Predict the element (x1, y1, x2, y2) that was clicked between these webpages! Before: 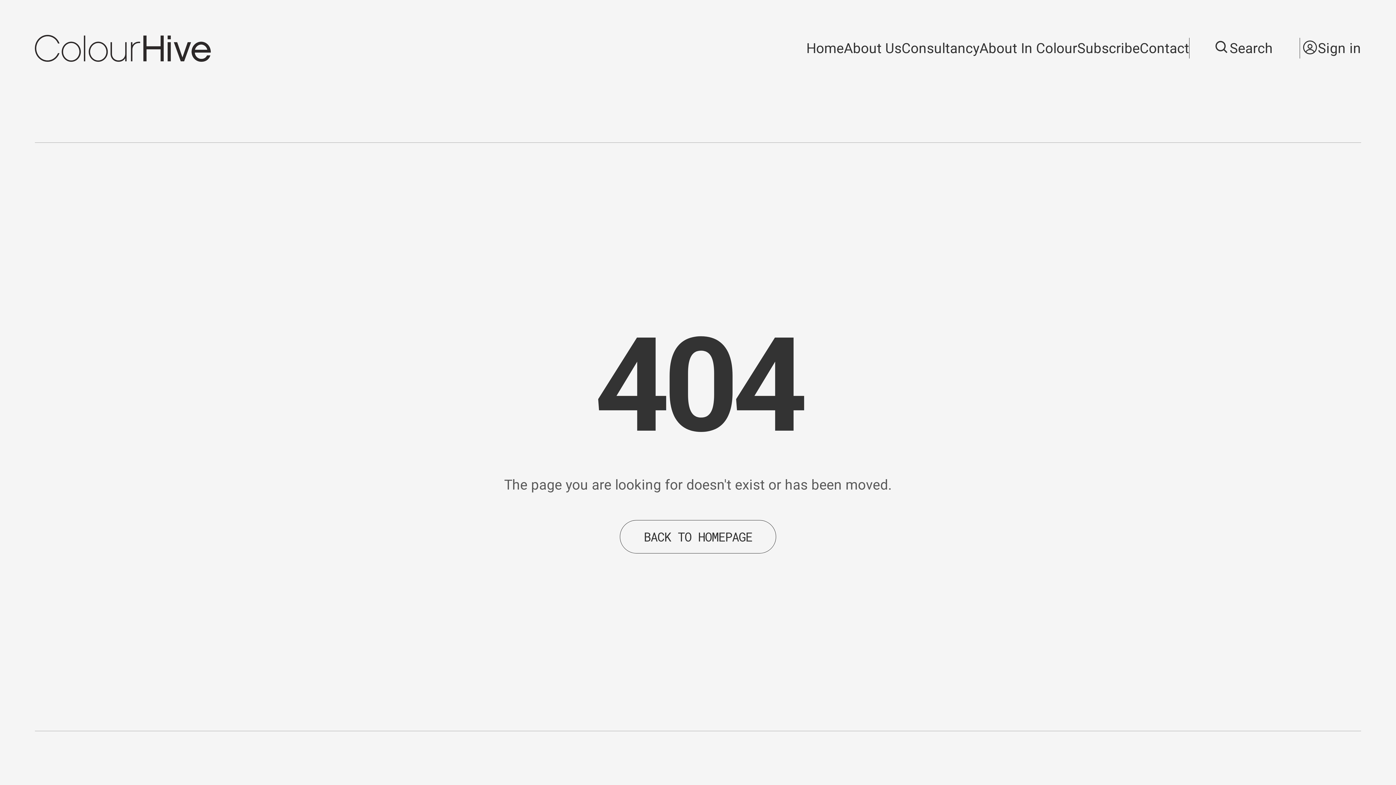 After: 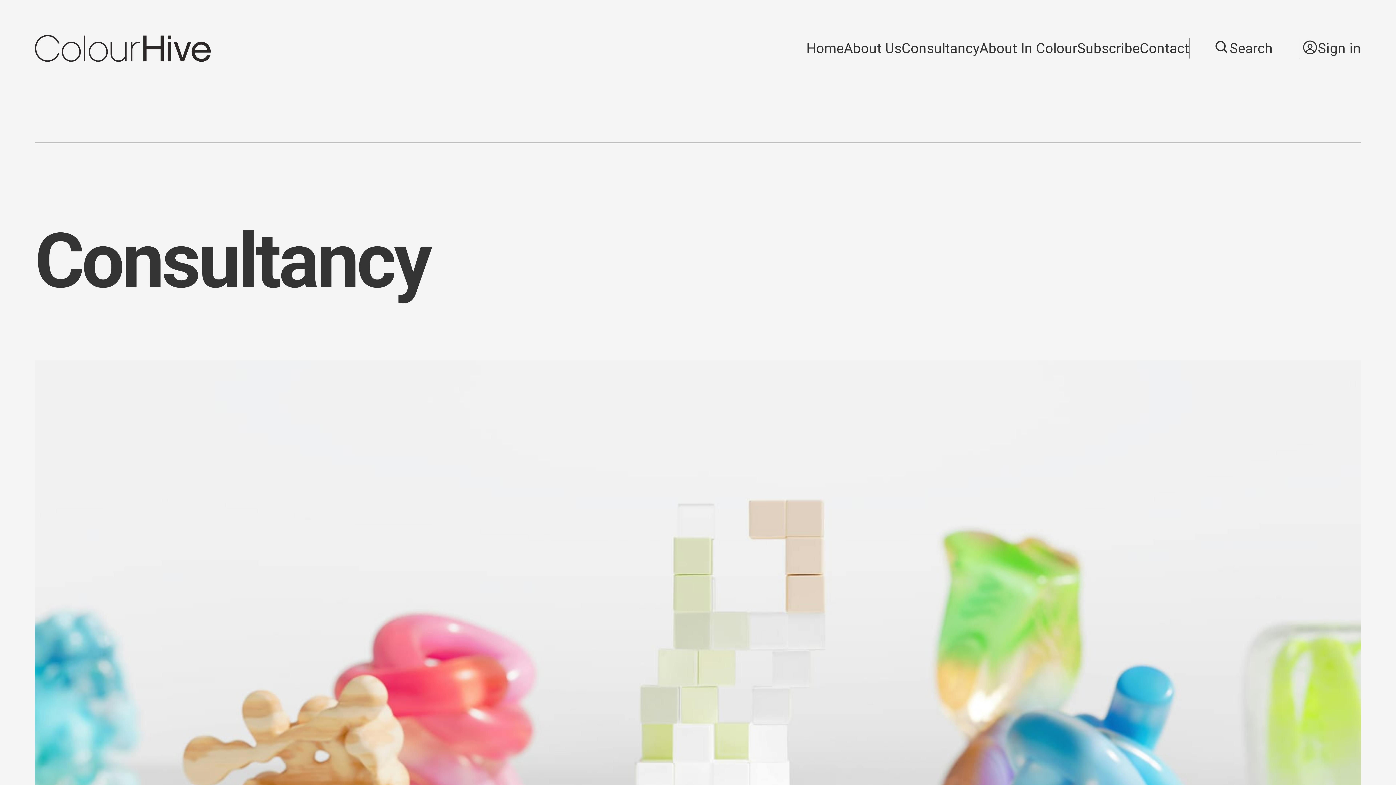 Action: bbox: (901, 37, 979, 58) label: Consultancy